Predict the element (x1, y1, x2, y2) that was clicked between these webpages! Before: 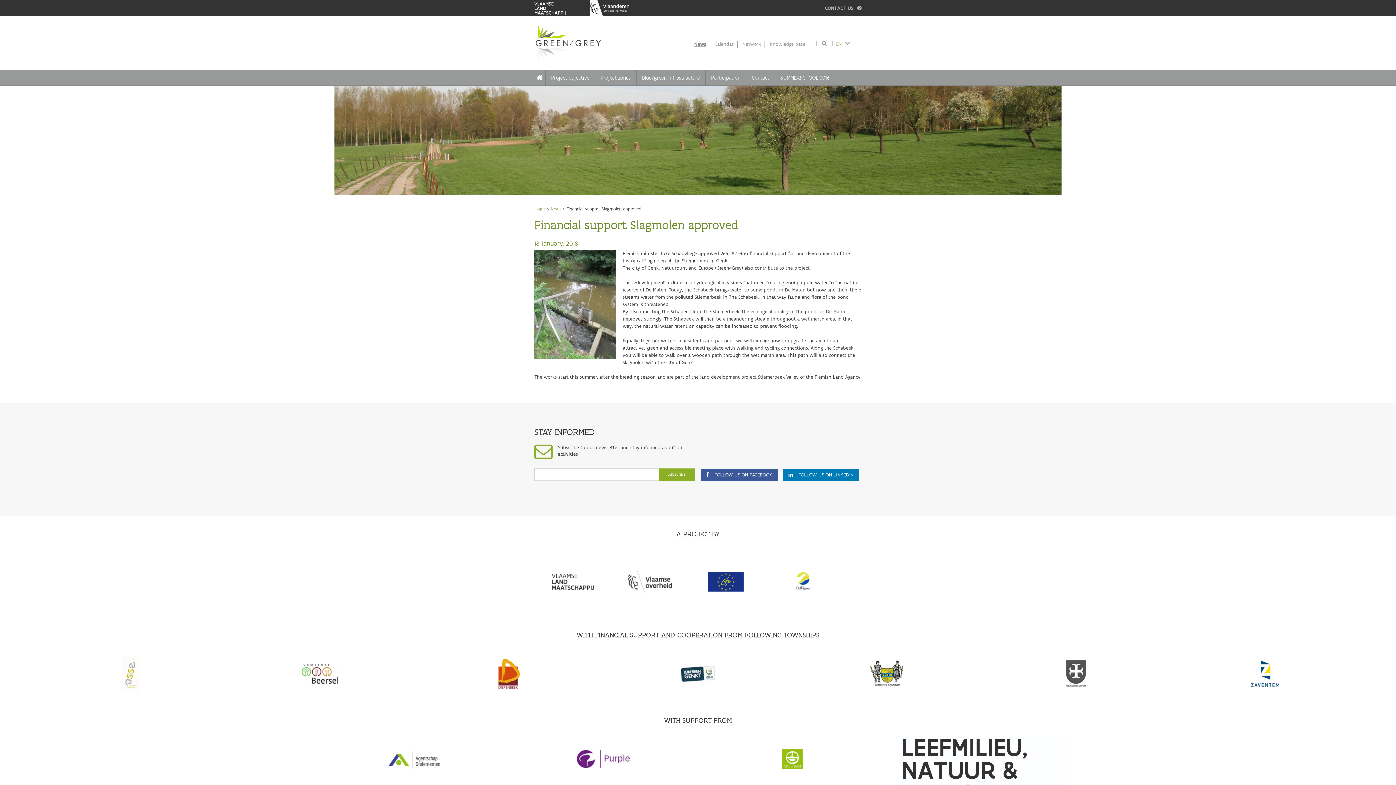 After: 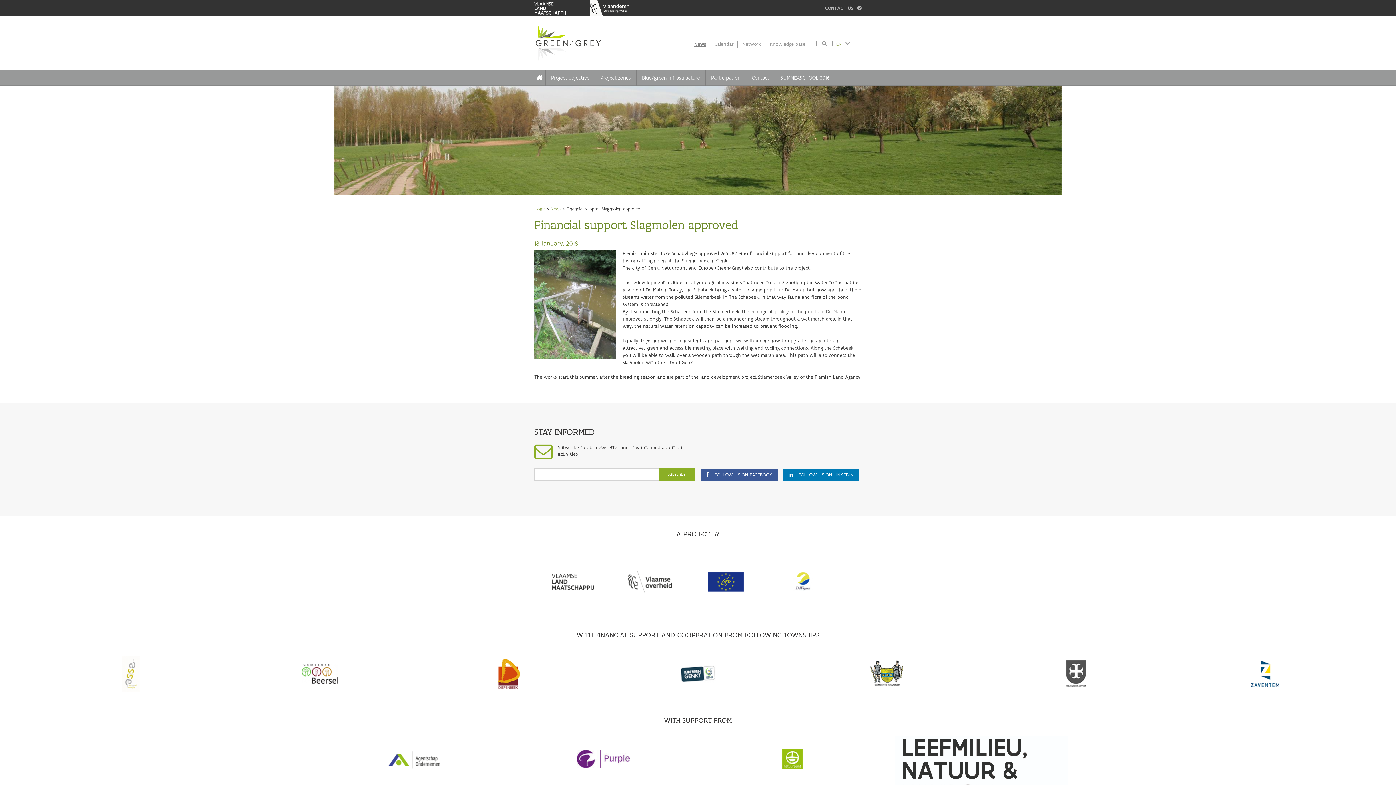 Action: bbox: (611, 563, 688, 600)